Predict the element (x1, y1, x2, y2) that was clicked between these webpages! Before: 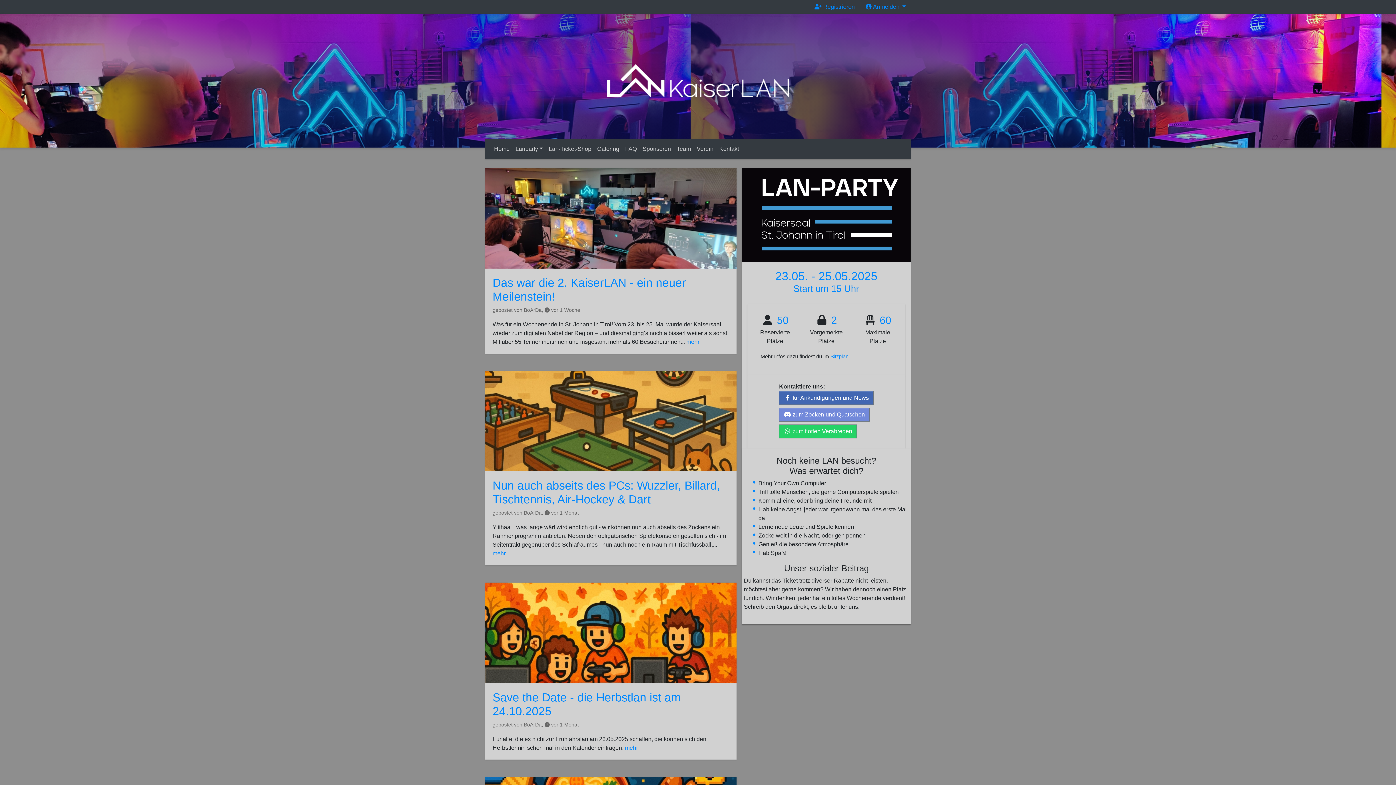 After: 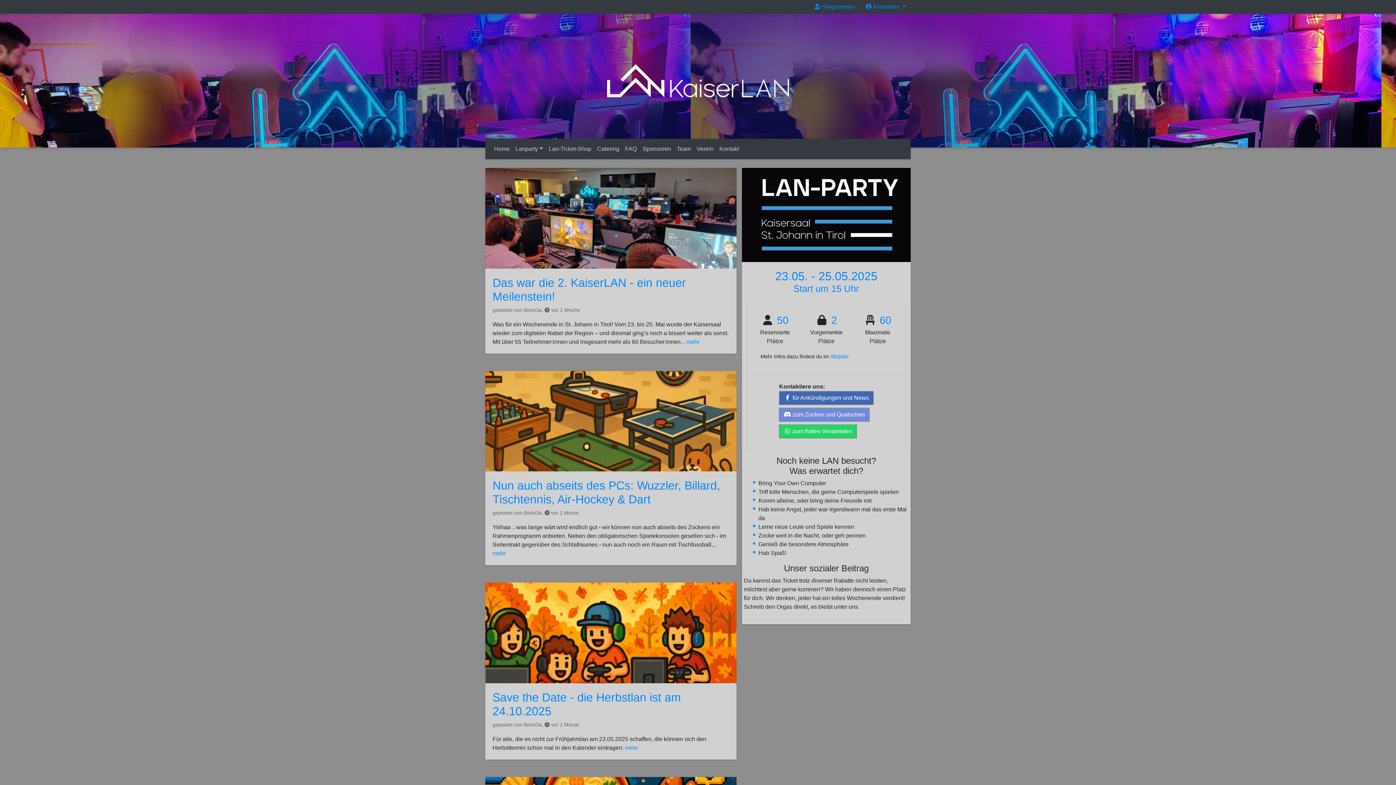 Action: bbox: (491, 141, 512, 156) label: Home